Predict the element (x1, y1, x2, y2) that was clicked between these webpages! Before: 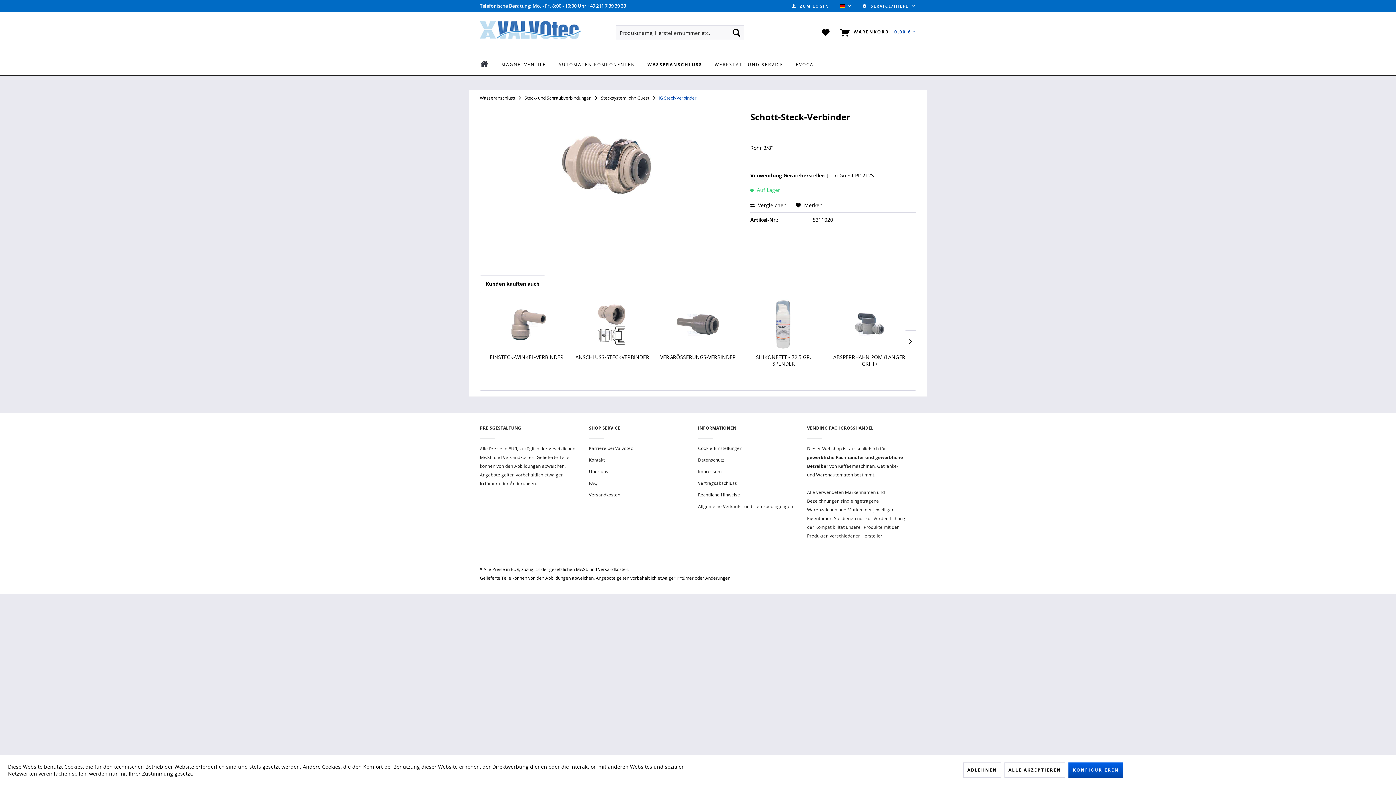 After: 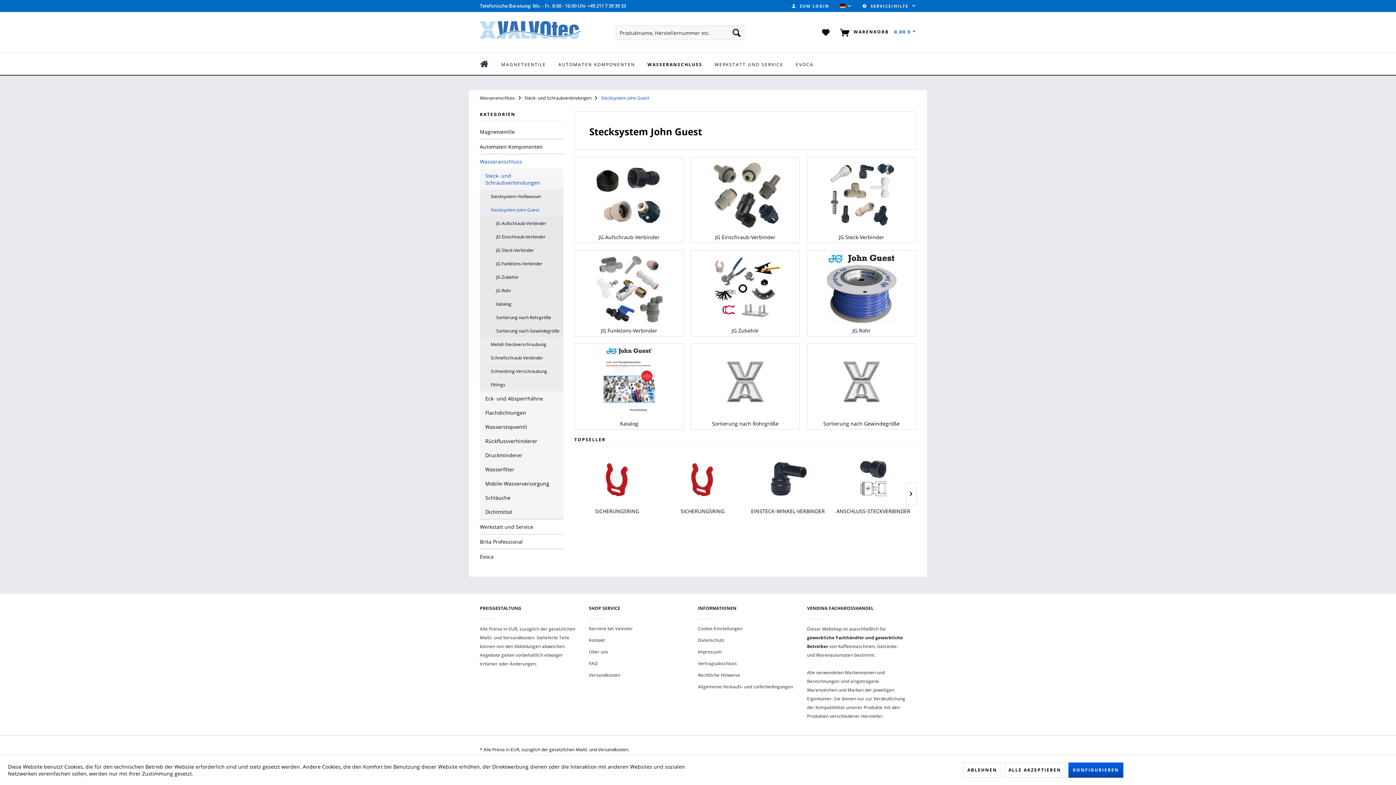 Action: label: Stecksystem John Guest bbox: (601, 90, 653, 106)